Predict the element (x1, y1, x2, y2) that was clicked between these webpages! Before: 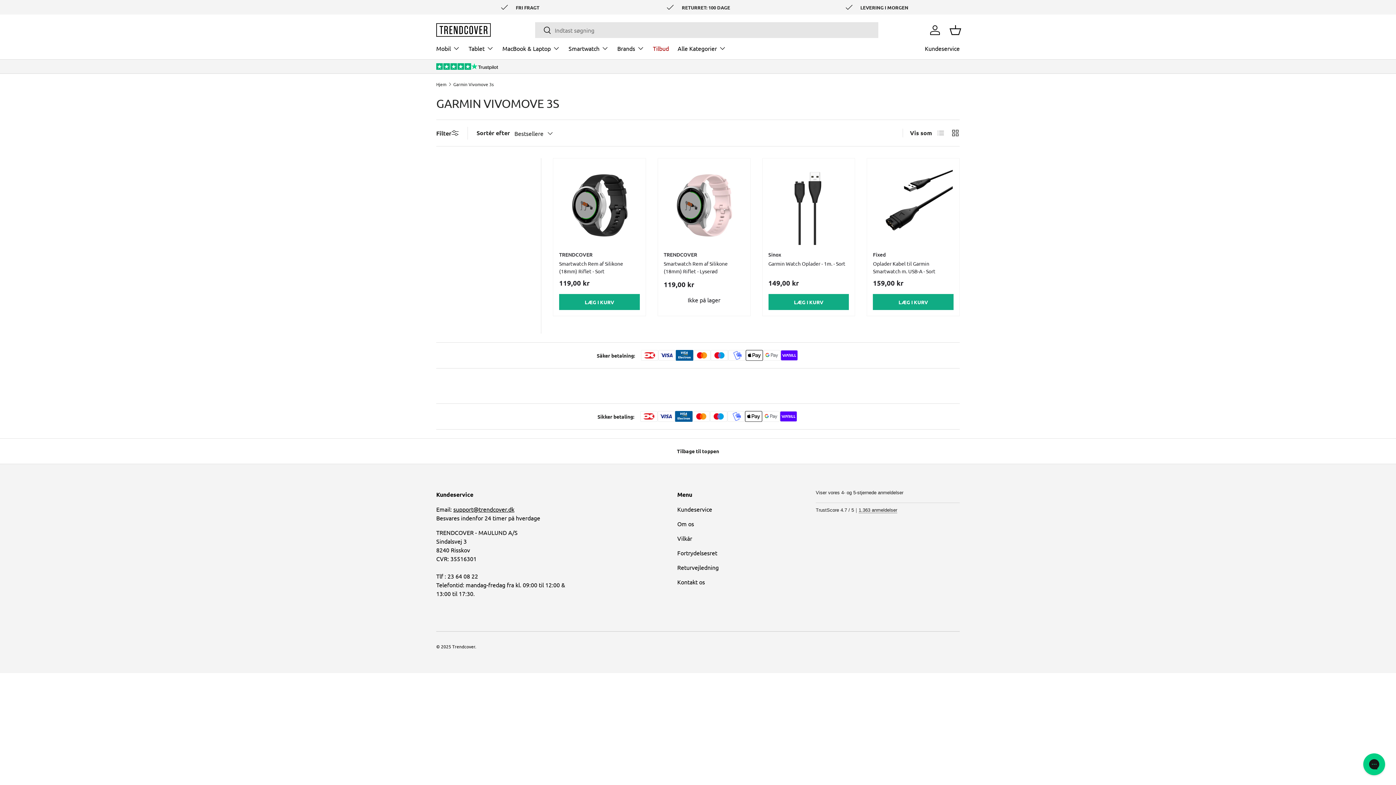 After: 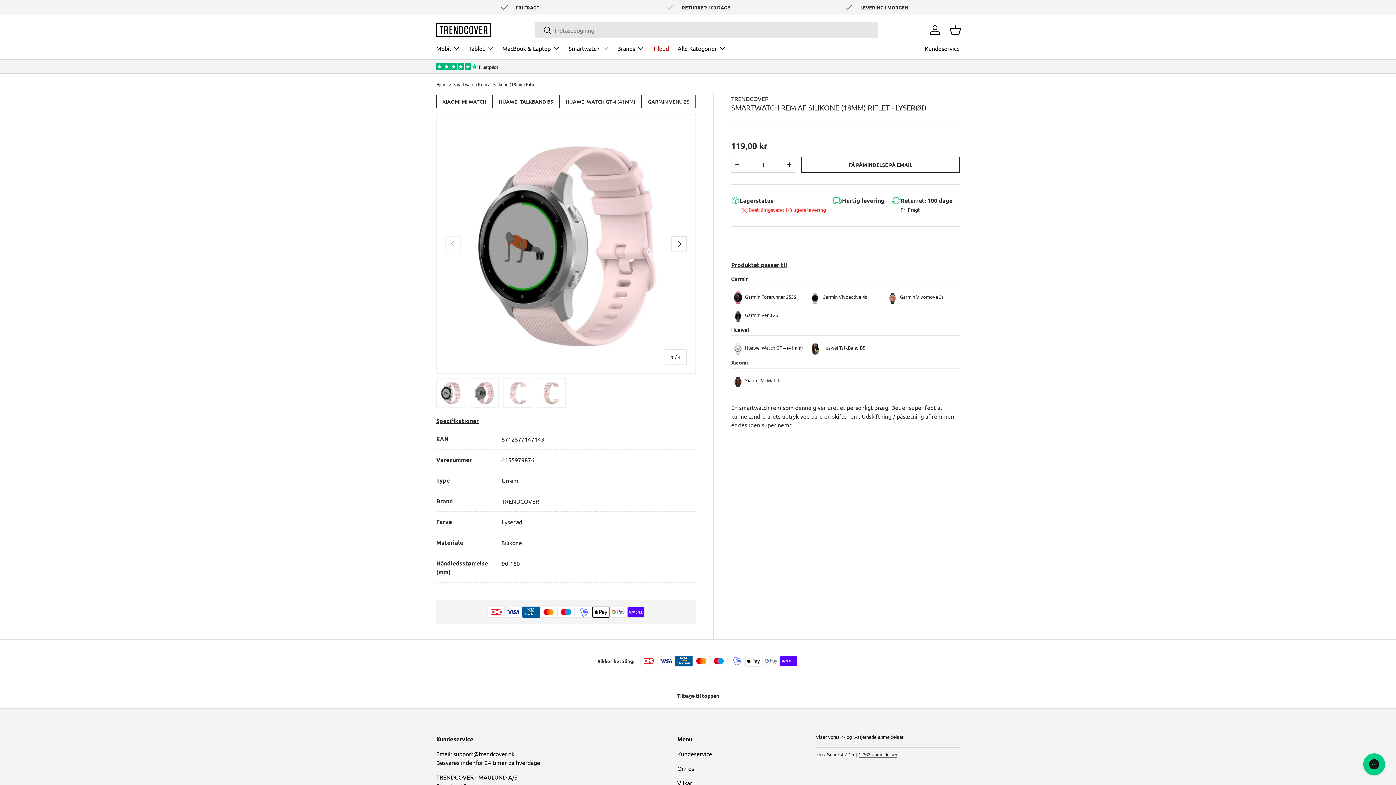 Action: bbox: (663, 164, 744, 245) label: Smartwatch Rem af Silikone (18mm) Riflet - Lyserød